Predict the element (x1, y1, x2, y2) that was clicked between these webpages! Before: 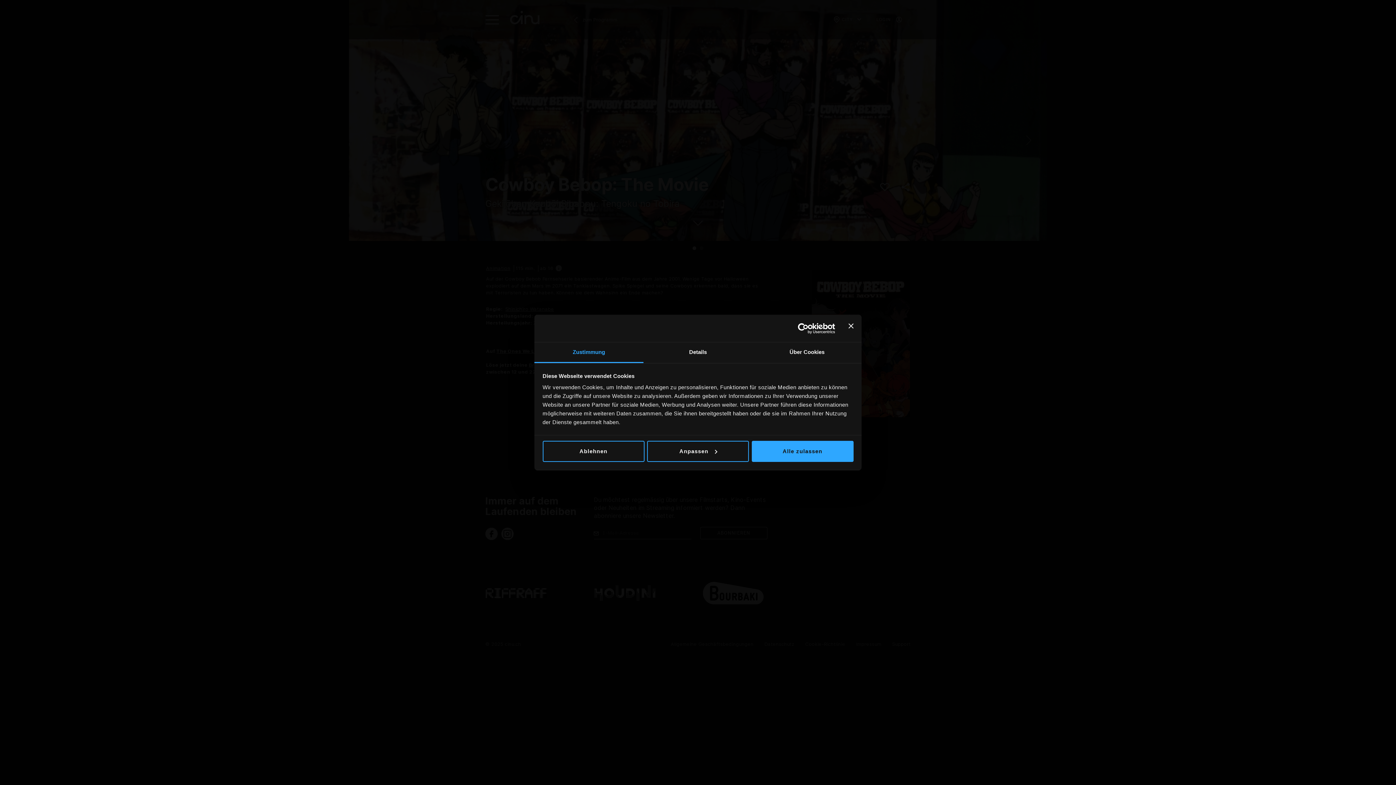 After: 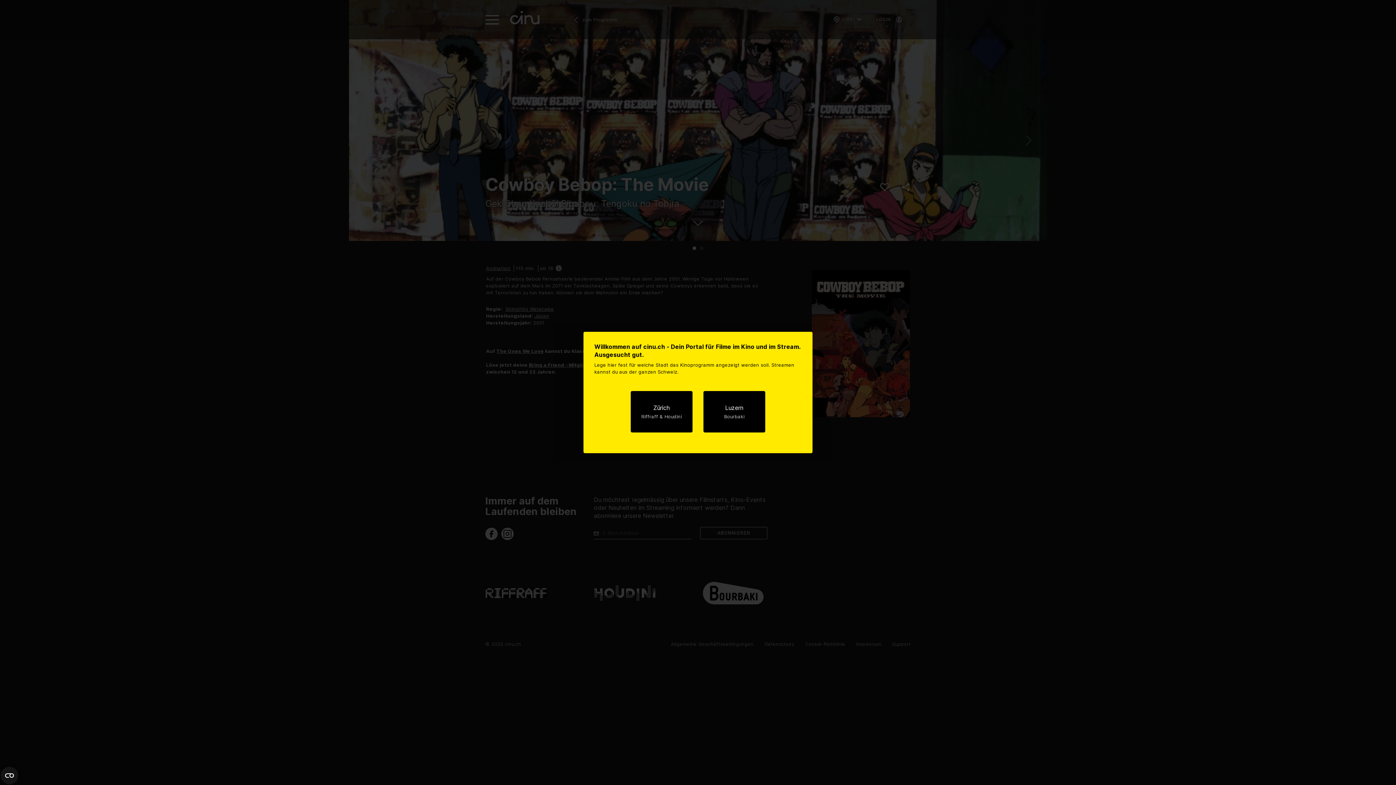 Action: label: Ablehnen bbox: (542, 440, 644, 462)